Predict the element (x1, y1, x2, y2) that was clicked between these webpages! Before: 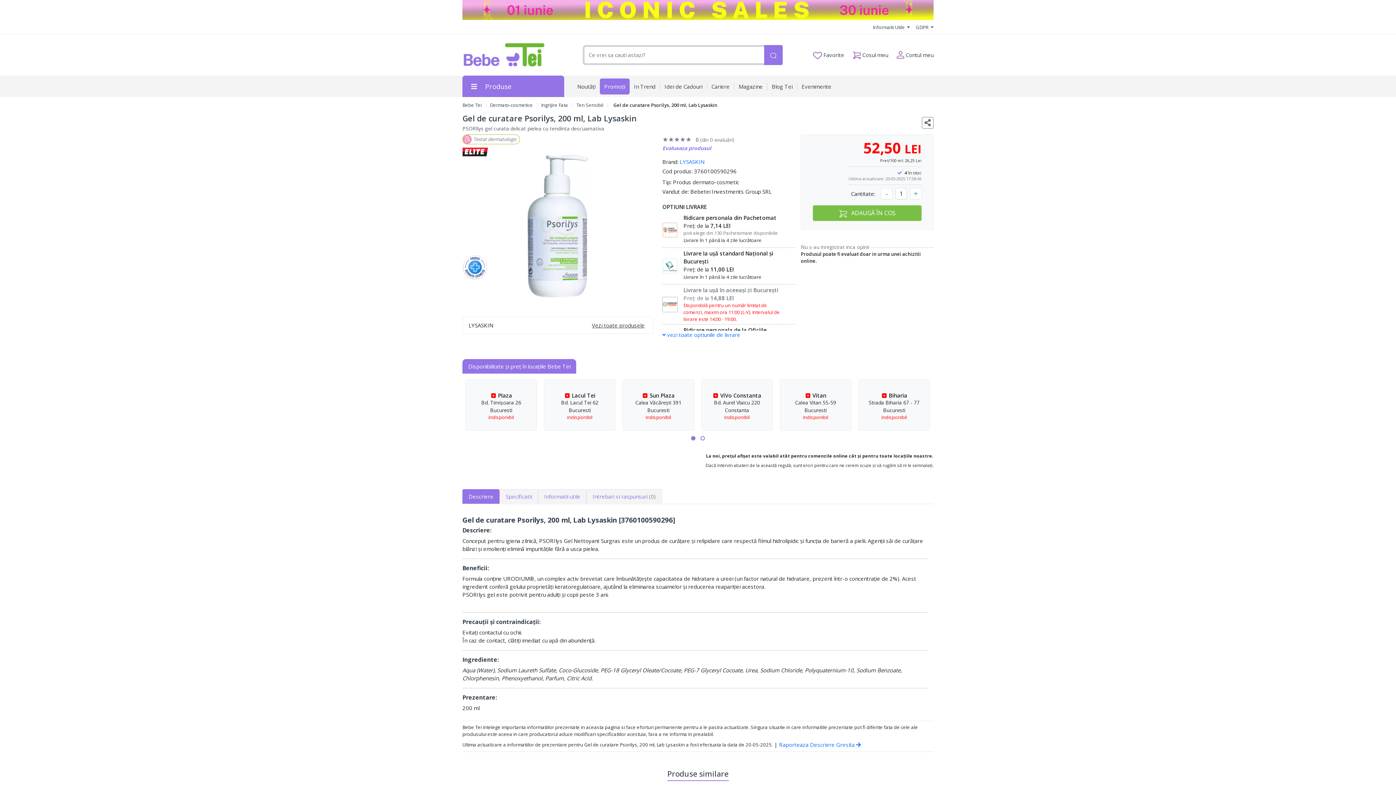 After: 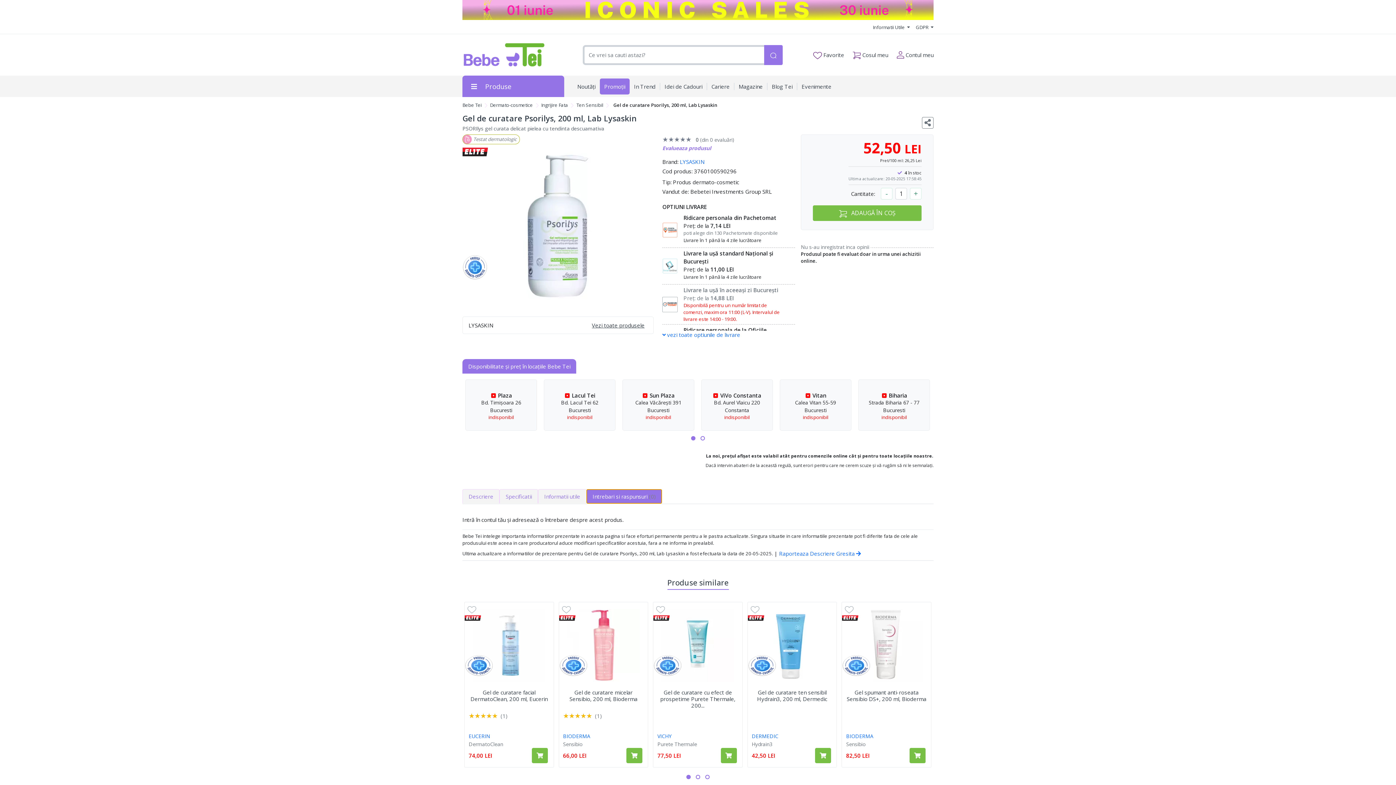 Action: bbox: (586, 489, 662, 503) label: Intrebari si raspunsuri (0)